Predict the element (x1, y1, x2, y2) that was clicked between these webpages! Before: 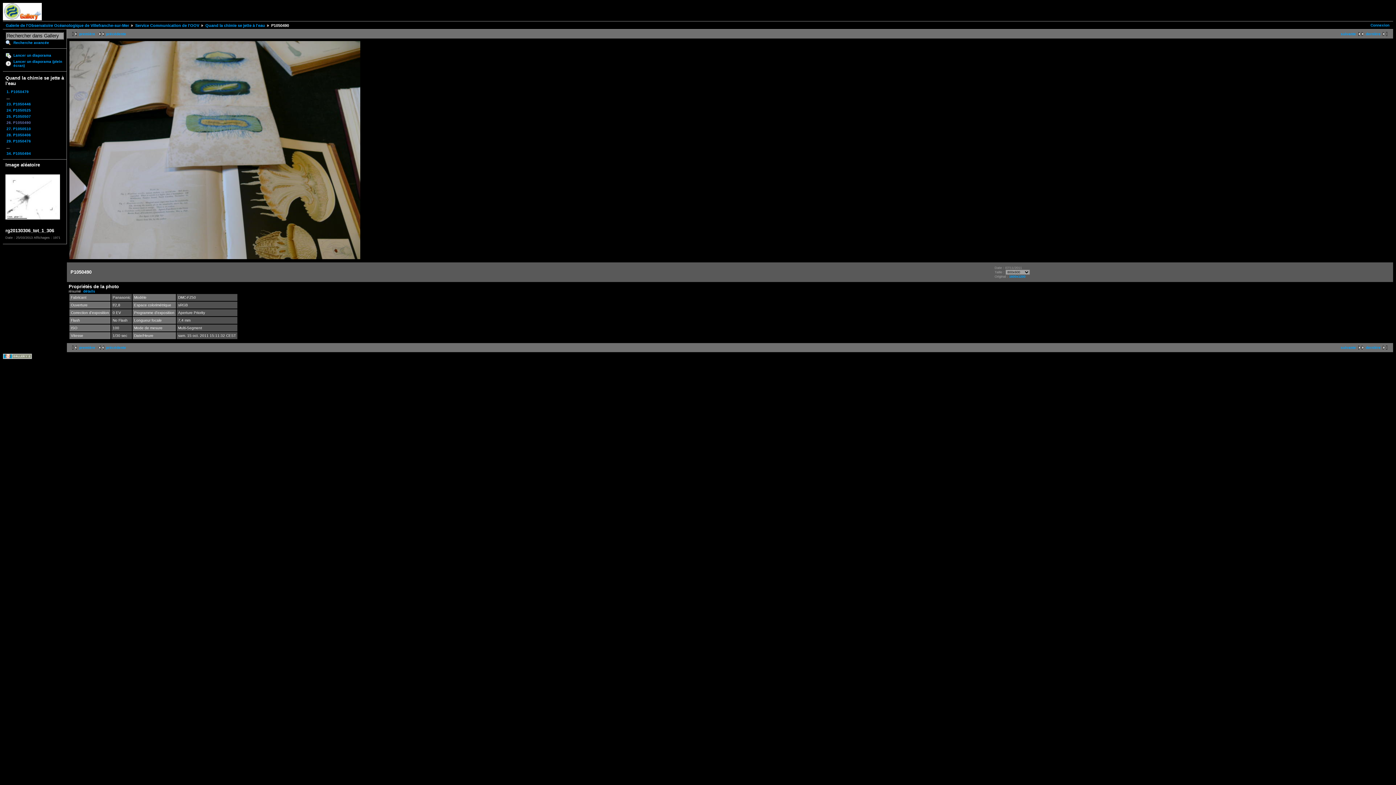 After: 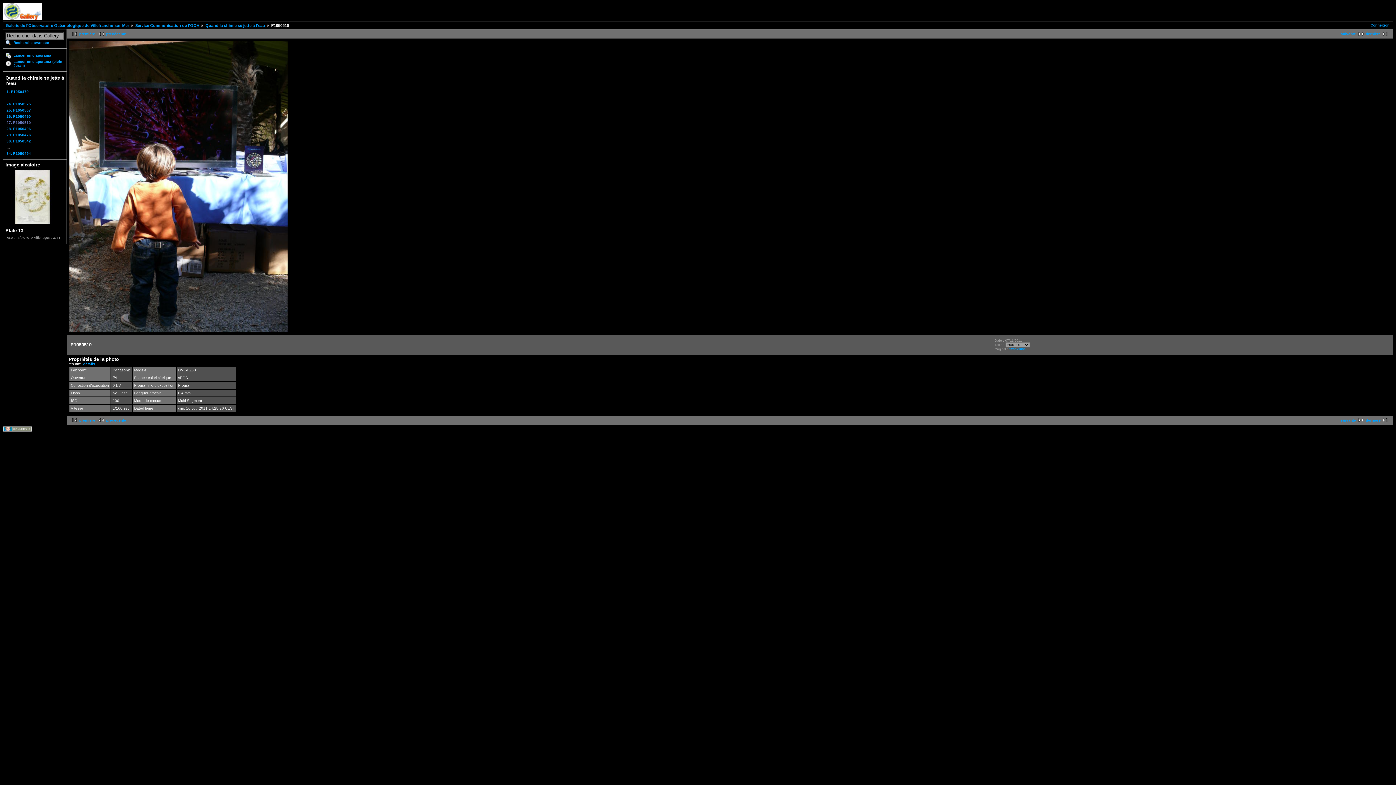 Action: label: 27. P1050510 bbox: (5, 125, 64, 131)